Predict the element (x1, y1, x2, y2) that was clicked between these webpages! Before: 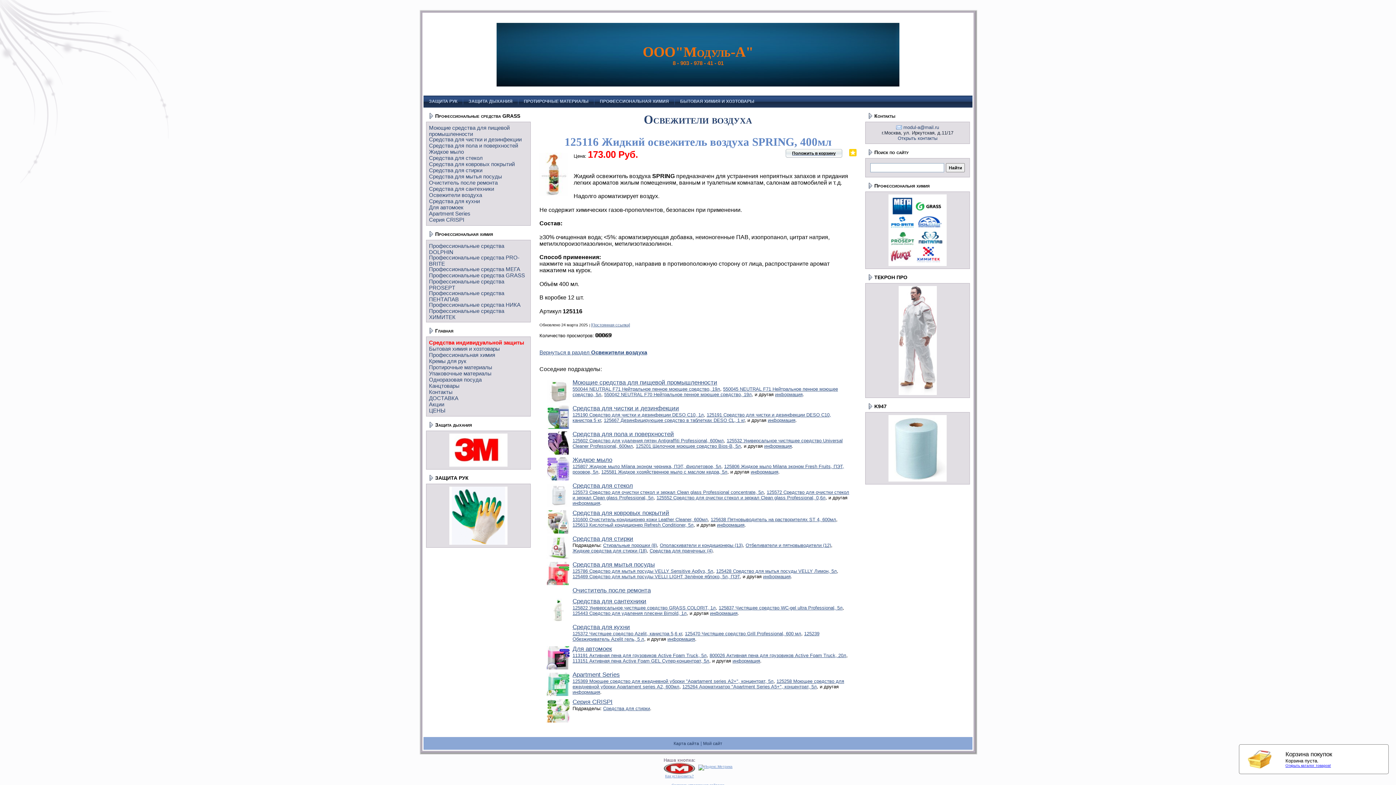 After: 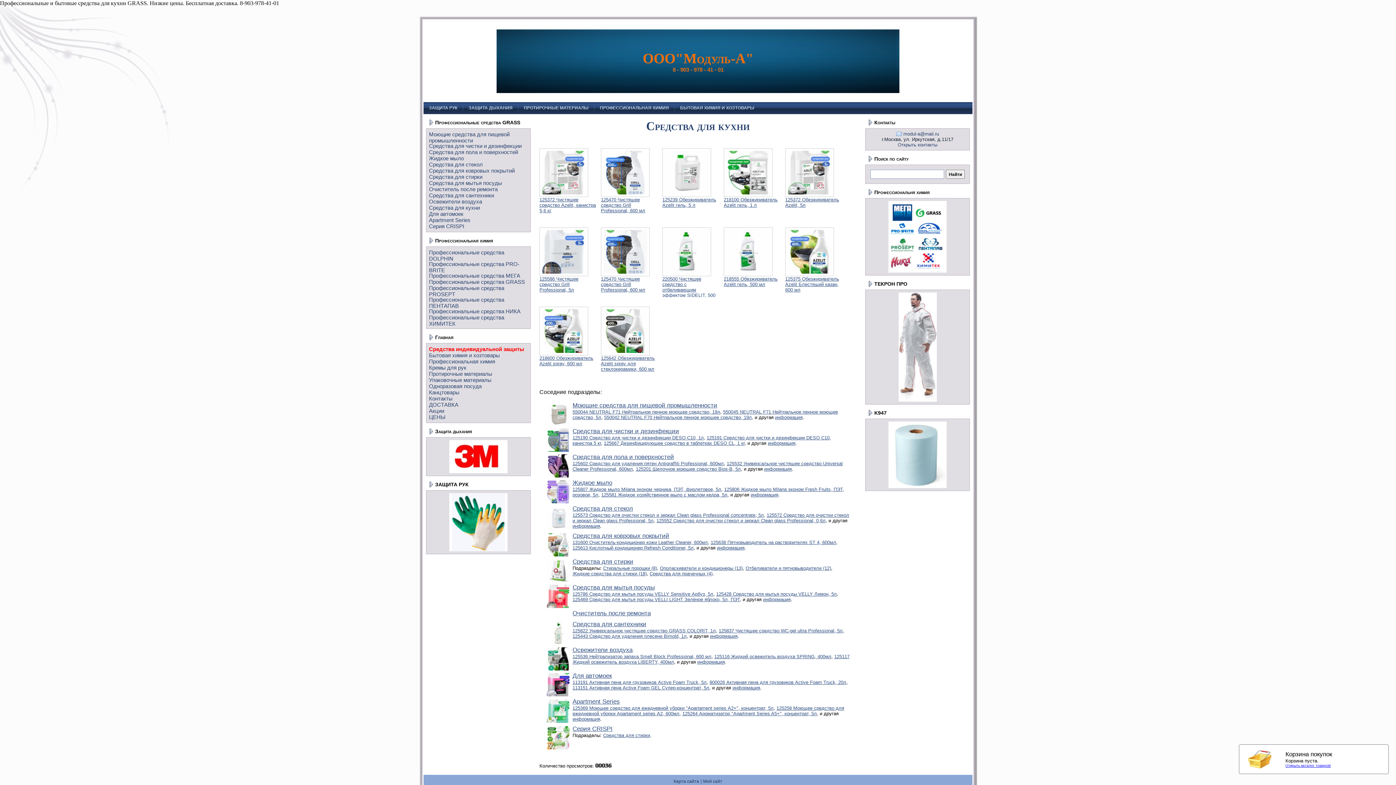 Action: bbox: (572, 623, 630, 630) label: Средства для кухни